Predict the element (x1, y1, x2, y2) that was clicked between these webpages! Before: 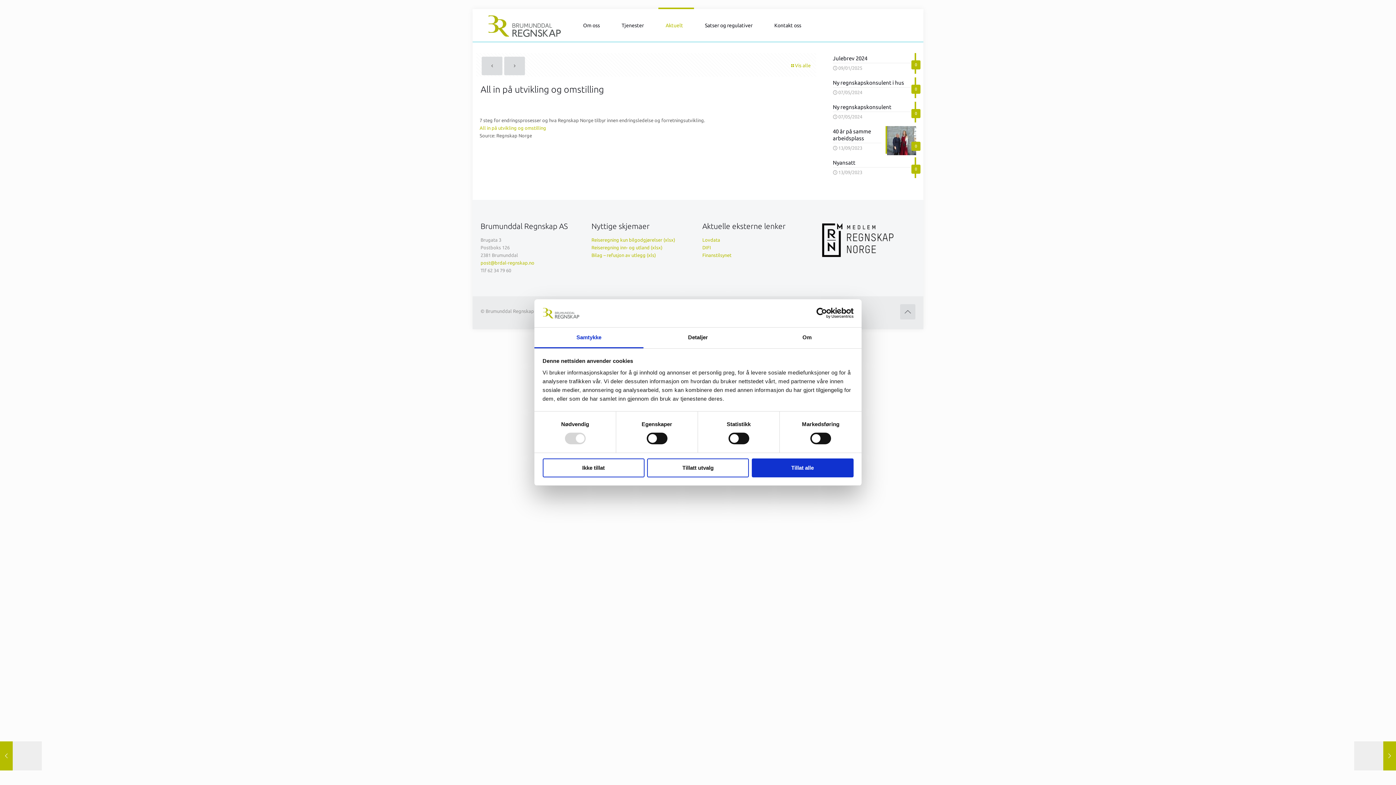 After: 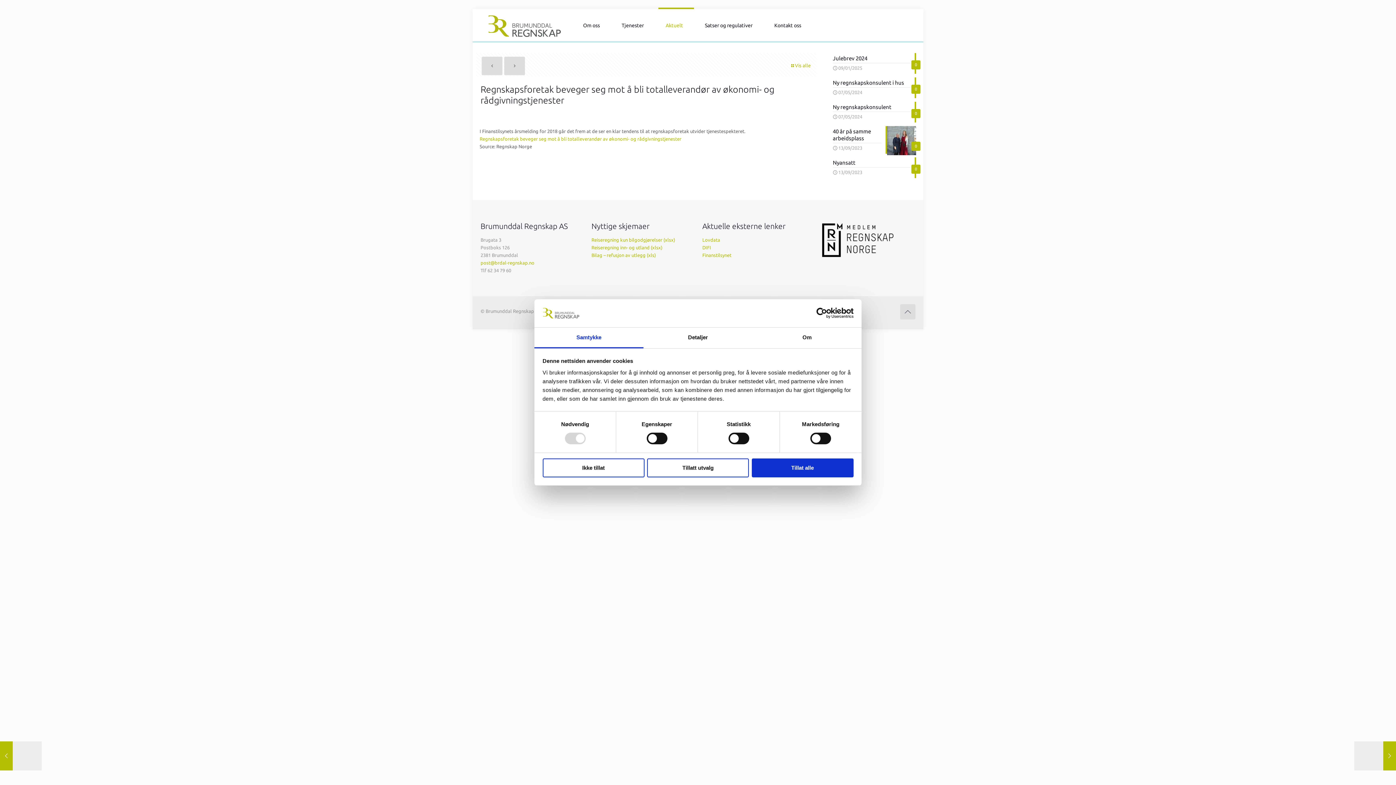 Action: bbox: (481, 56, 502, 75)